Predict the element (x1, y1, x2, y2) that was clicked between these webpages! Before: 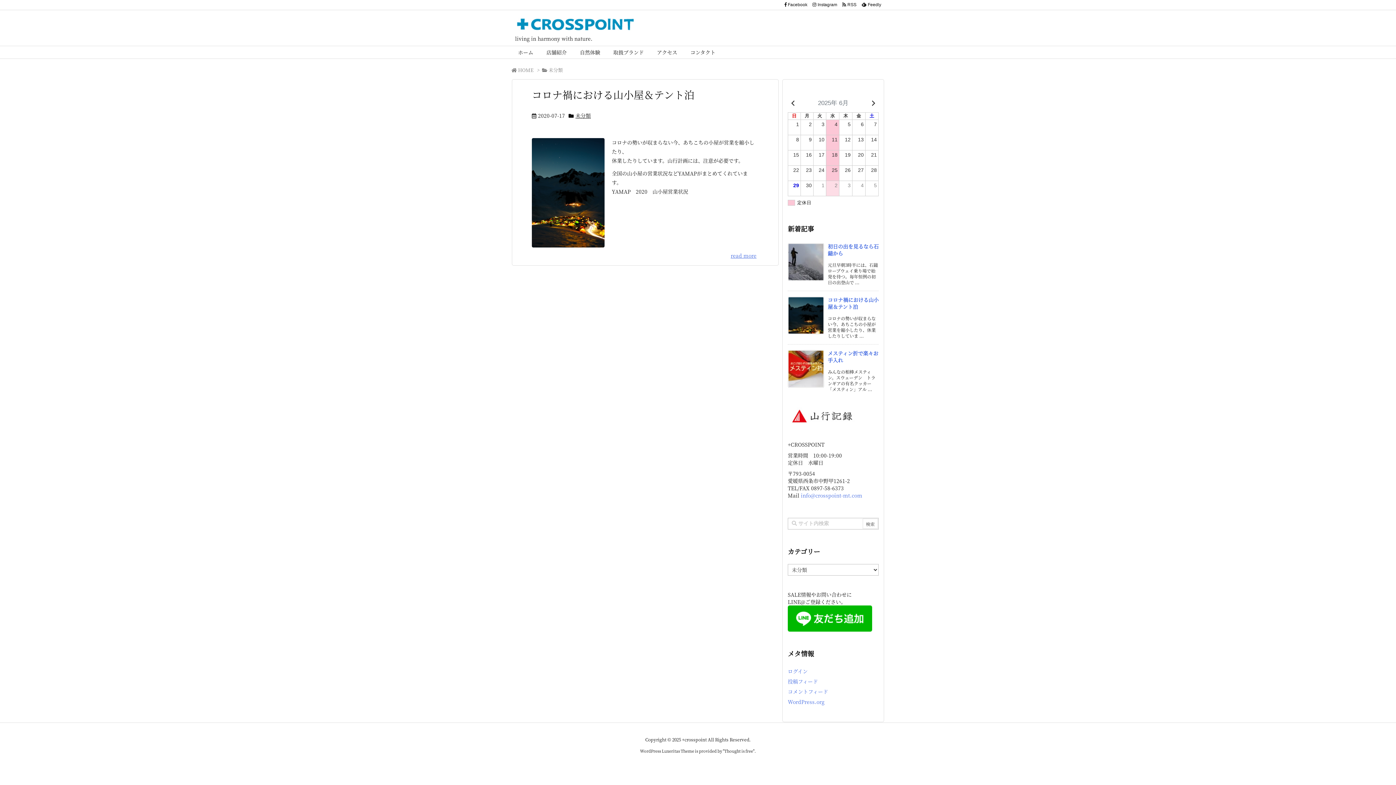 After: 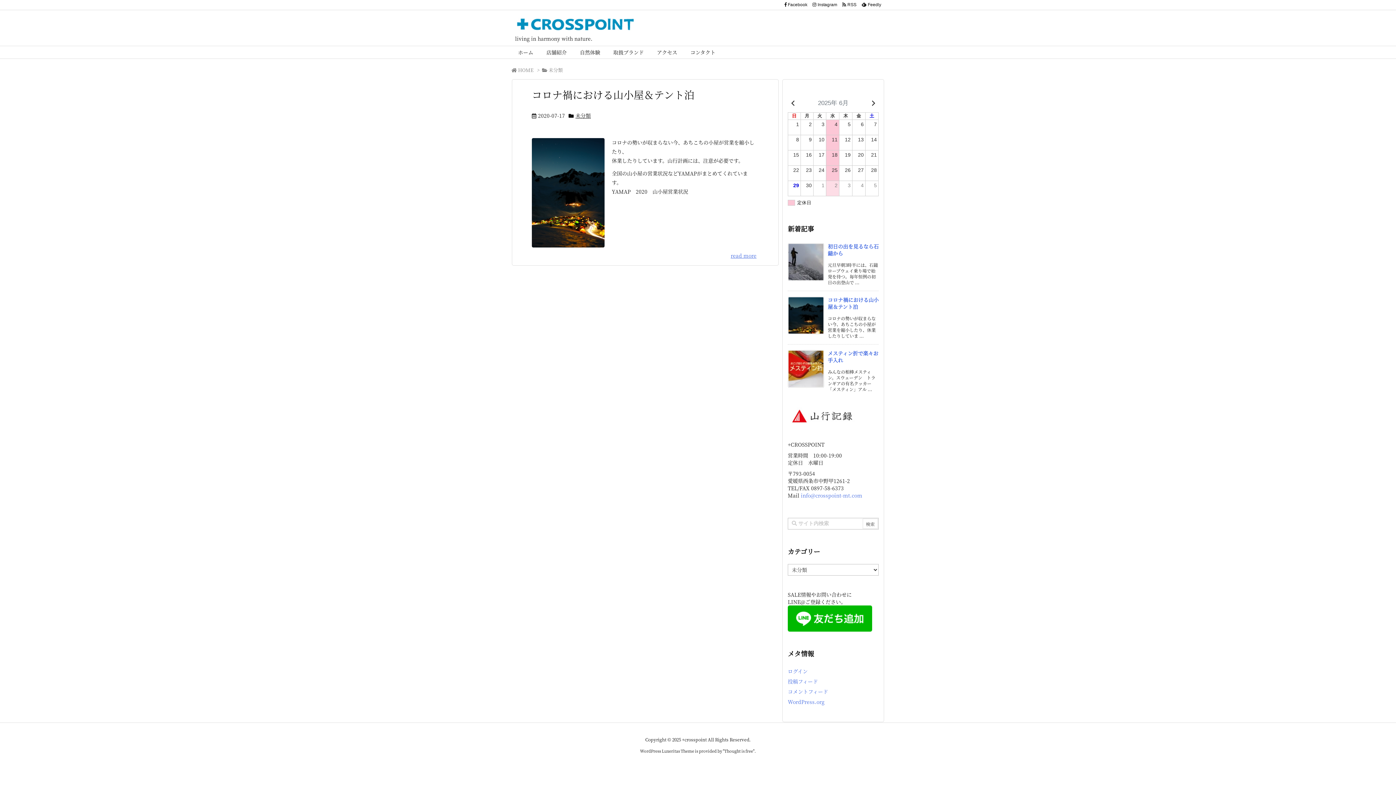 Action: label: 未分類 bbox: (548, 66, 562, 73)